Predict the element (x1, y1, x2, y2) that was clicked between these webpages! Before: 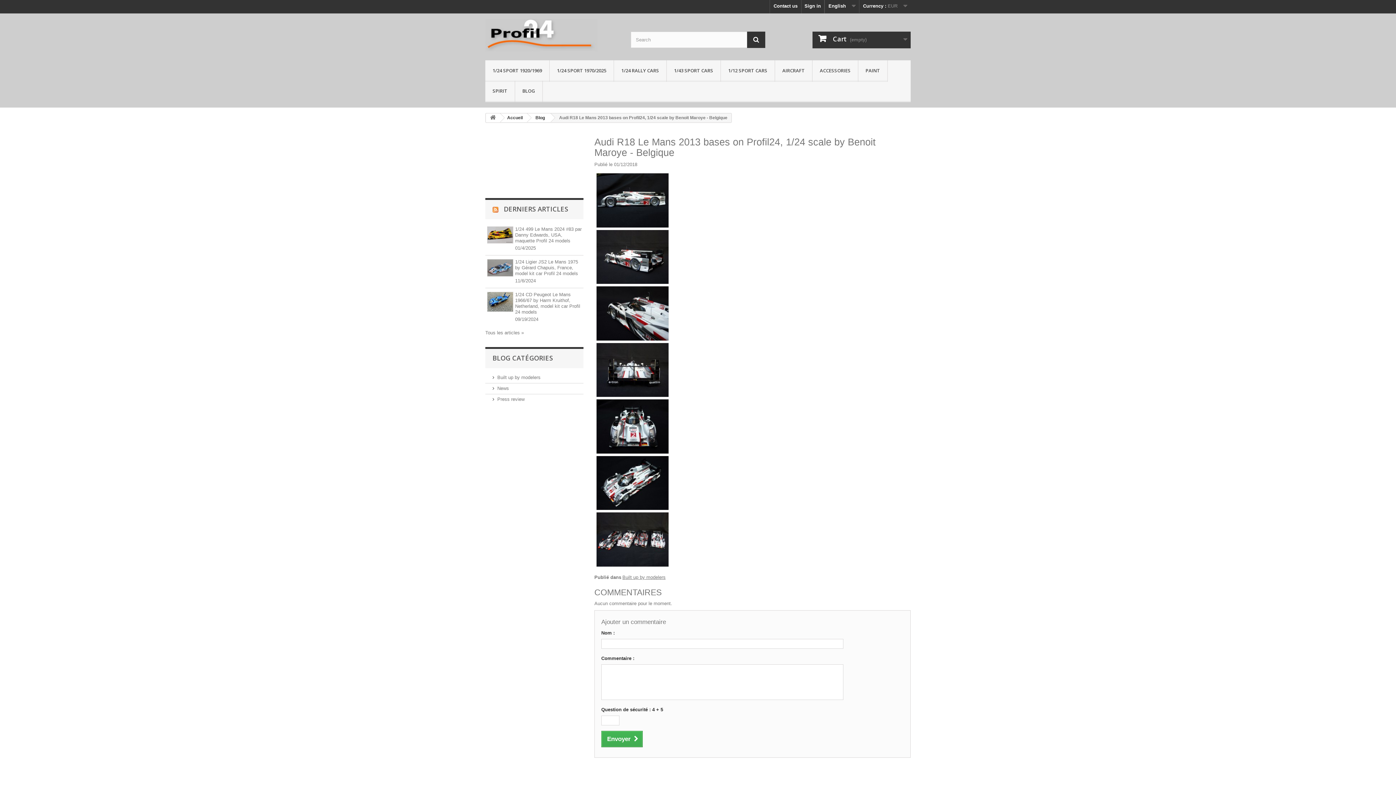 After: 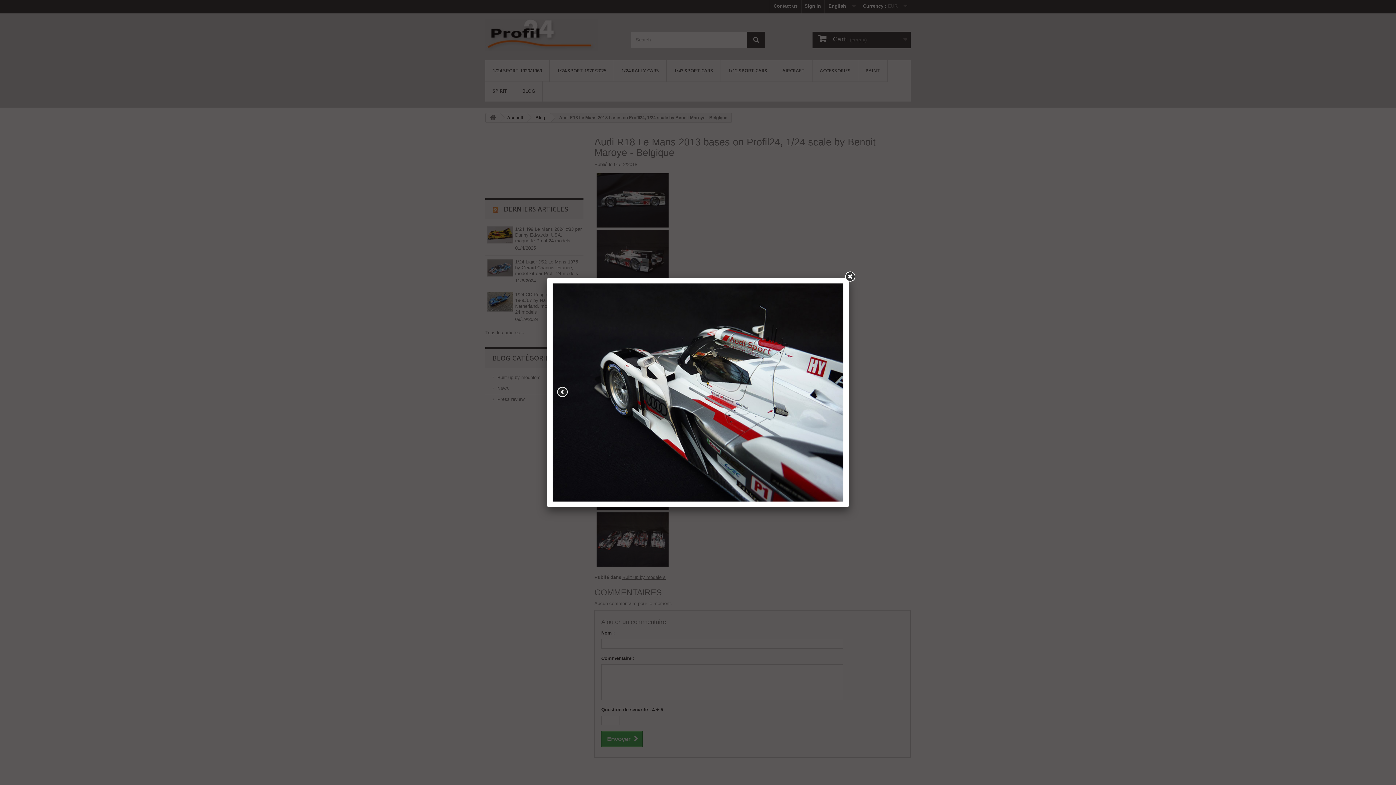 Action: bbox: (596, 310, 669, 315)